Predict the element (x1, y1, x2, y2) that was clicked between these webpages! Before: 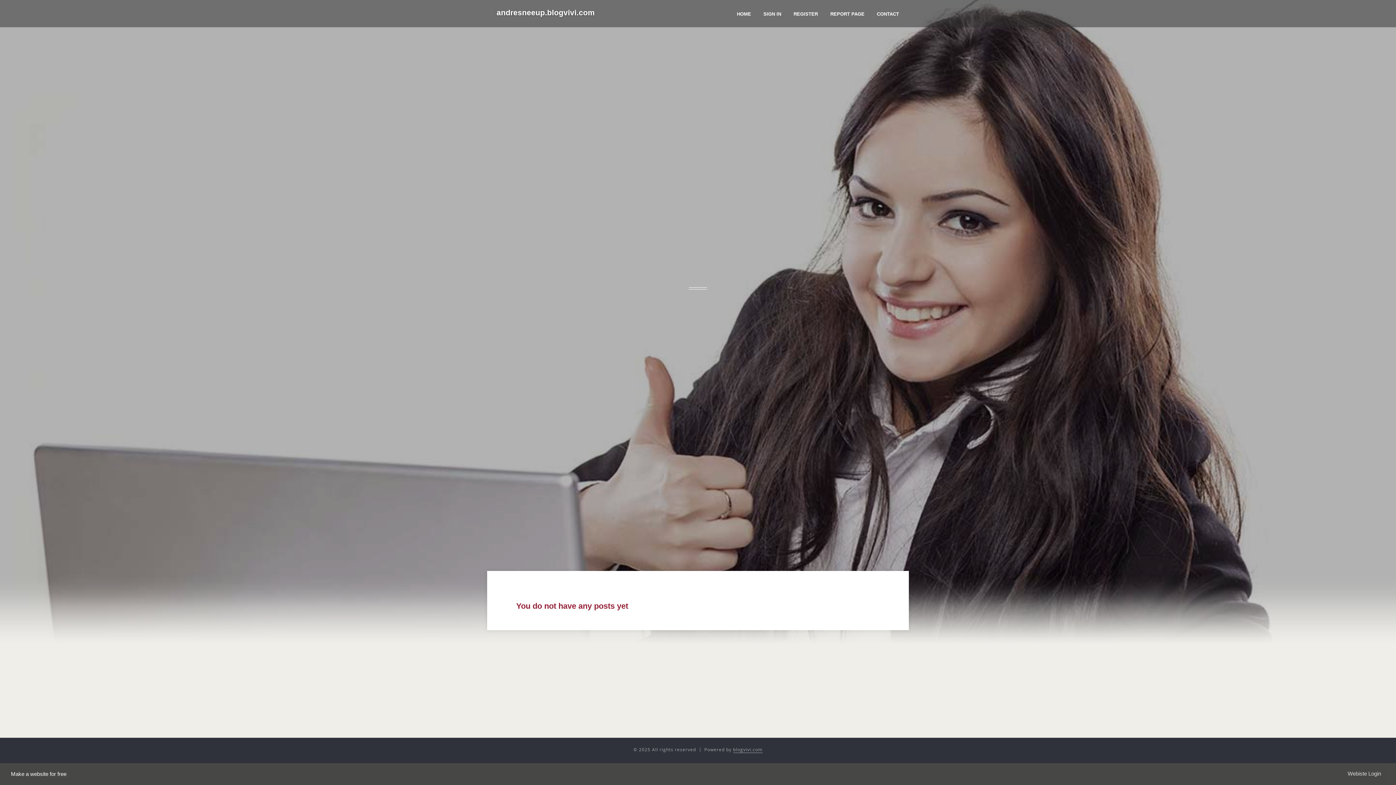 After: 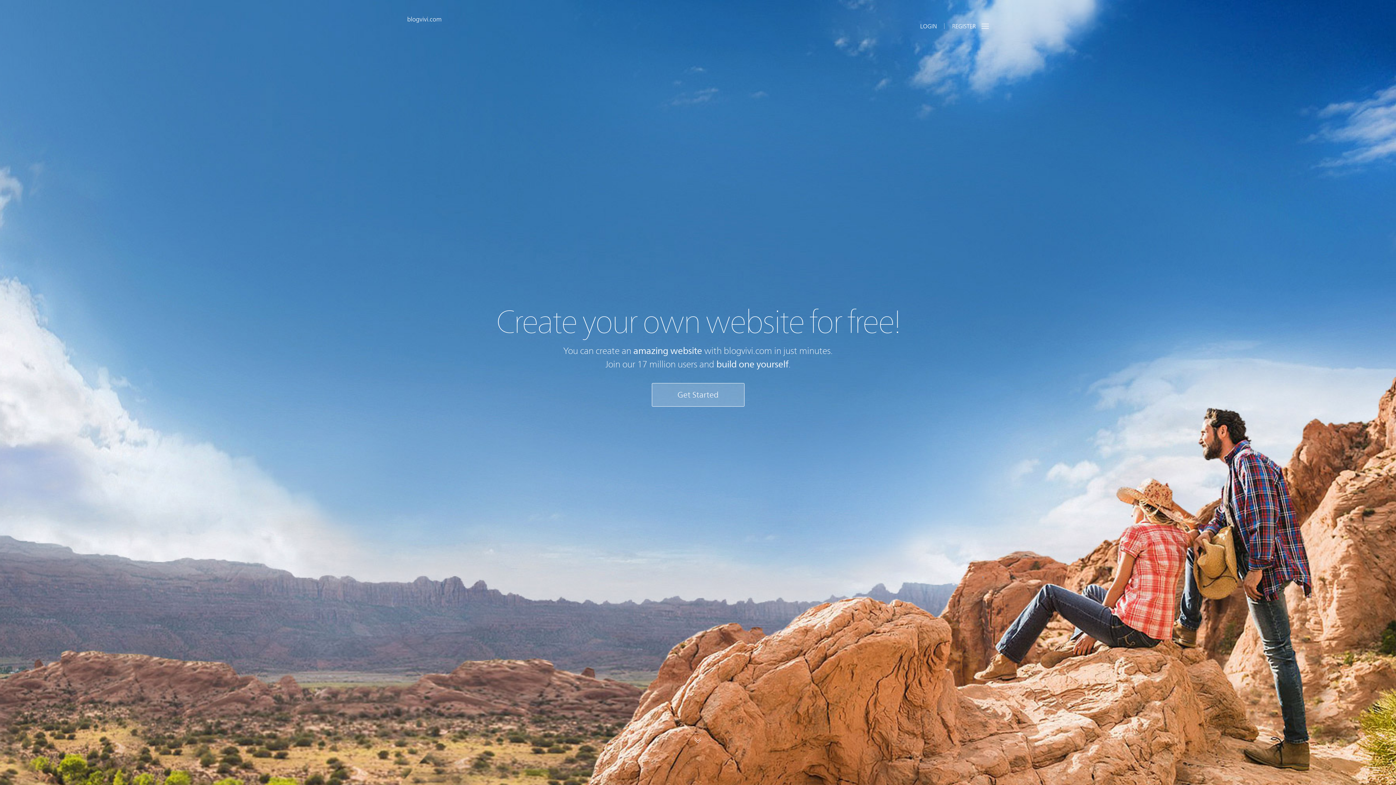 Action: label: HOME bbox: (730, 0, 757, 27)